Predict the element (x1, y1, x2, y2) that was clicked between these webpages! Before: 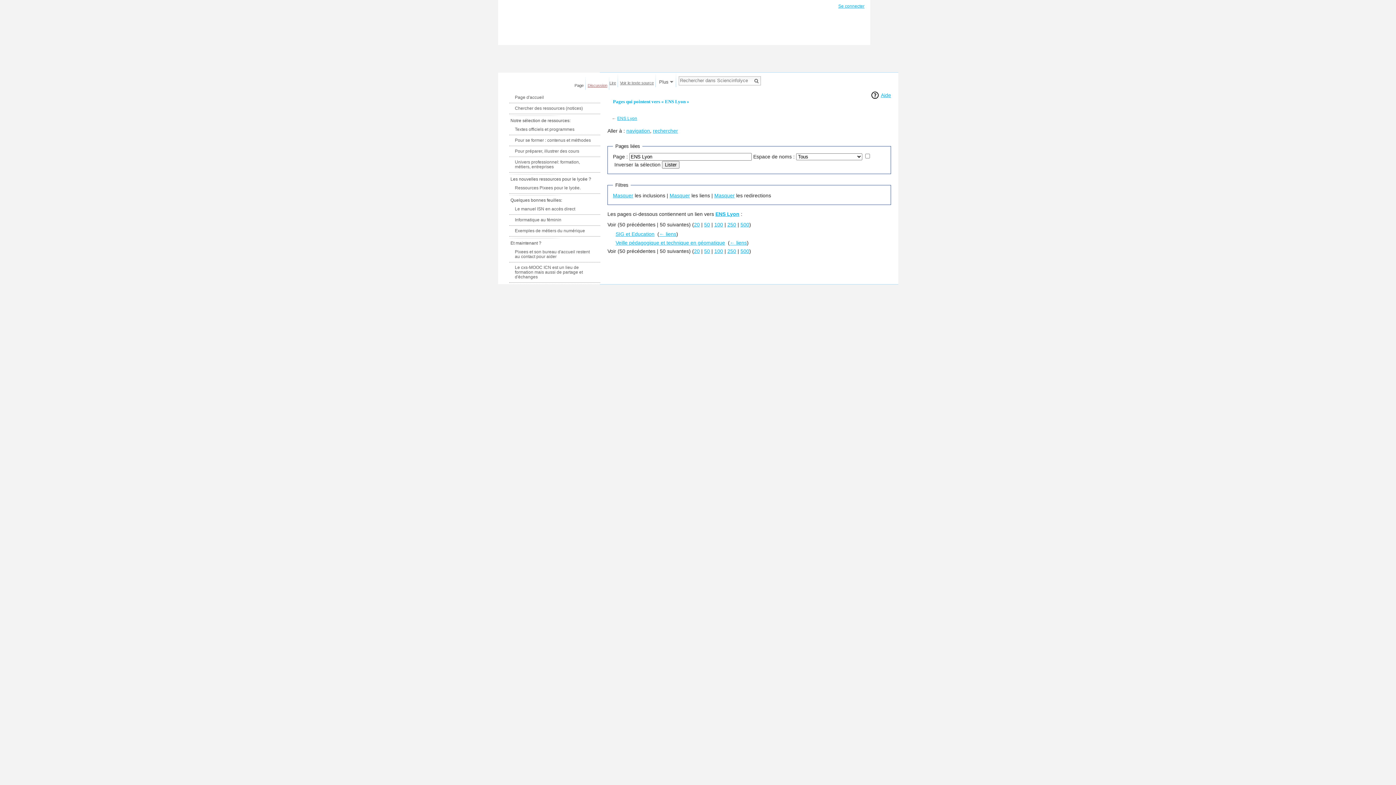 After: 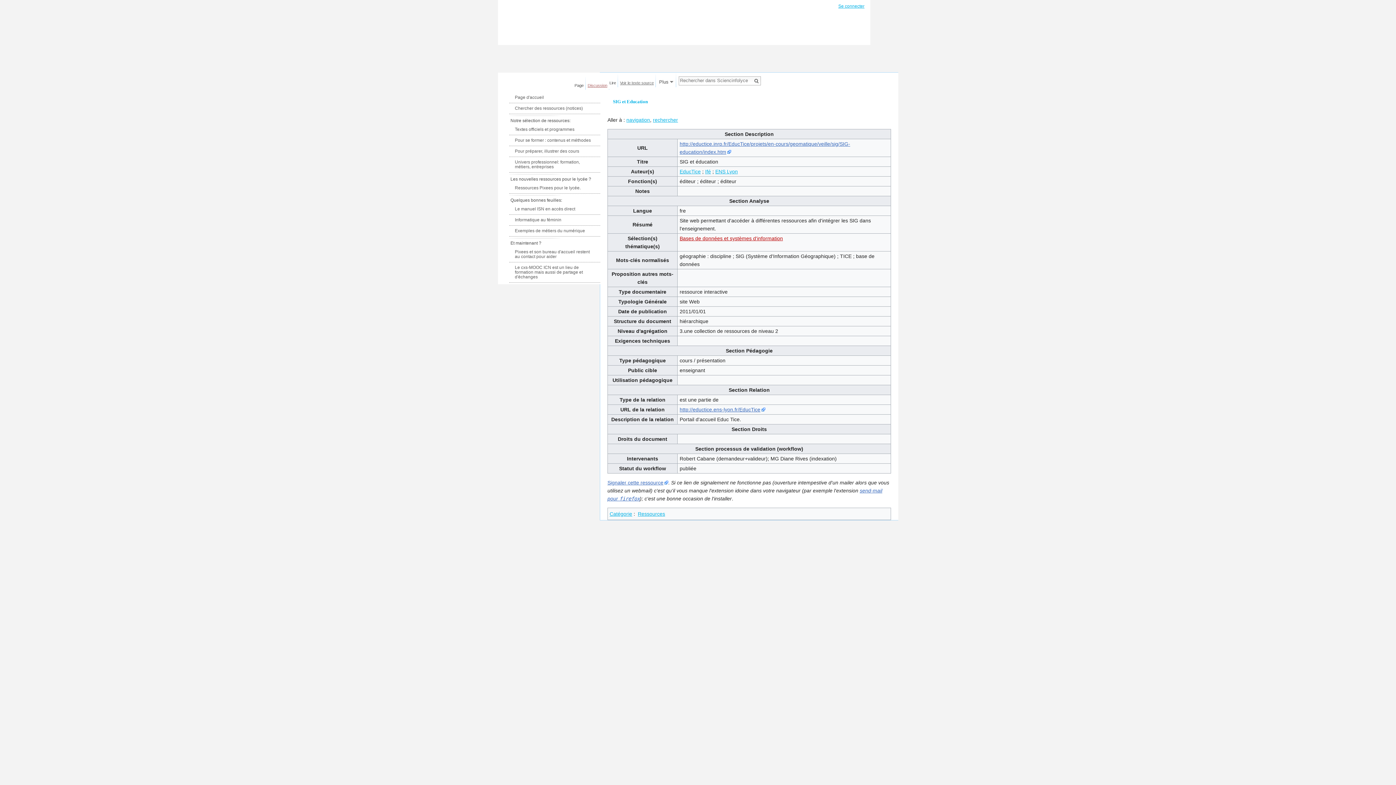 Action: bbox: (615, 231, 654, 237) label: SIG et Education